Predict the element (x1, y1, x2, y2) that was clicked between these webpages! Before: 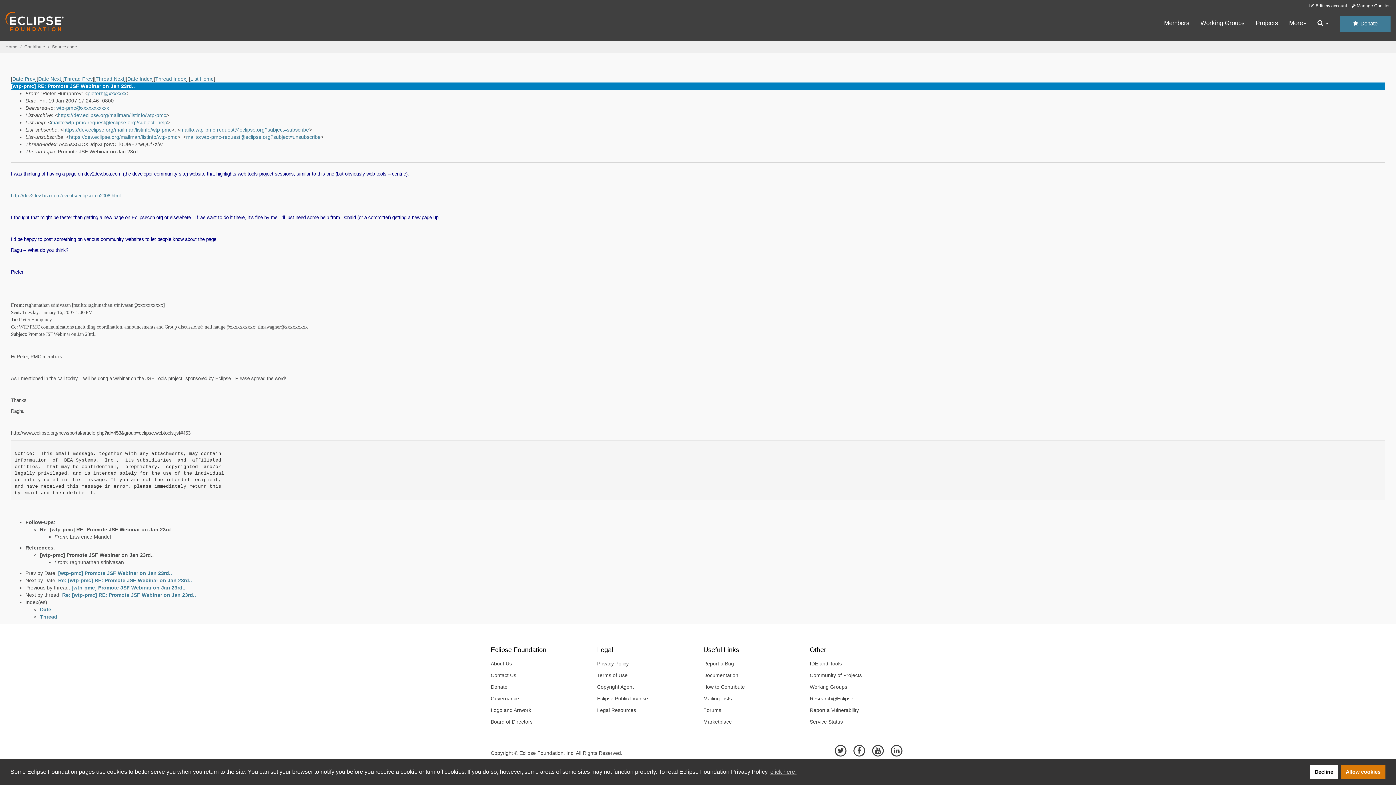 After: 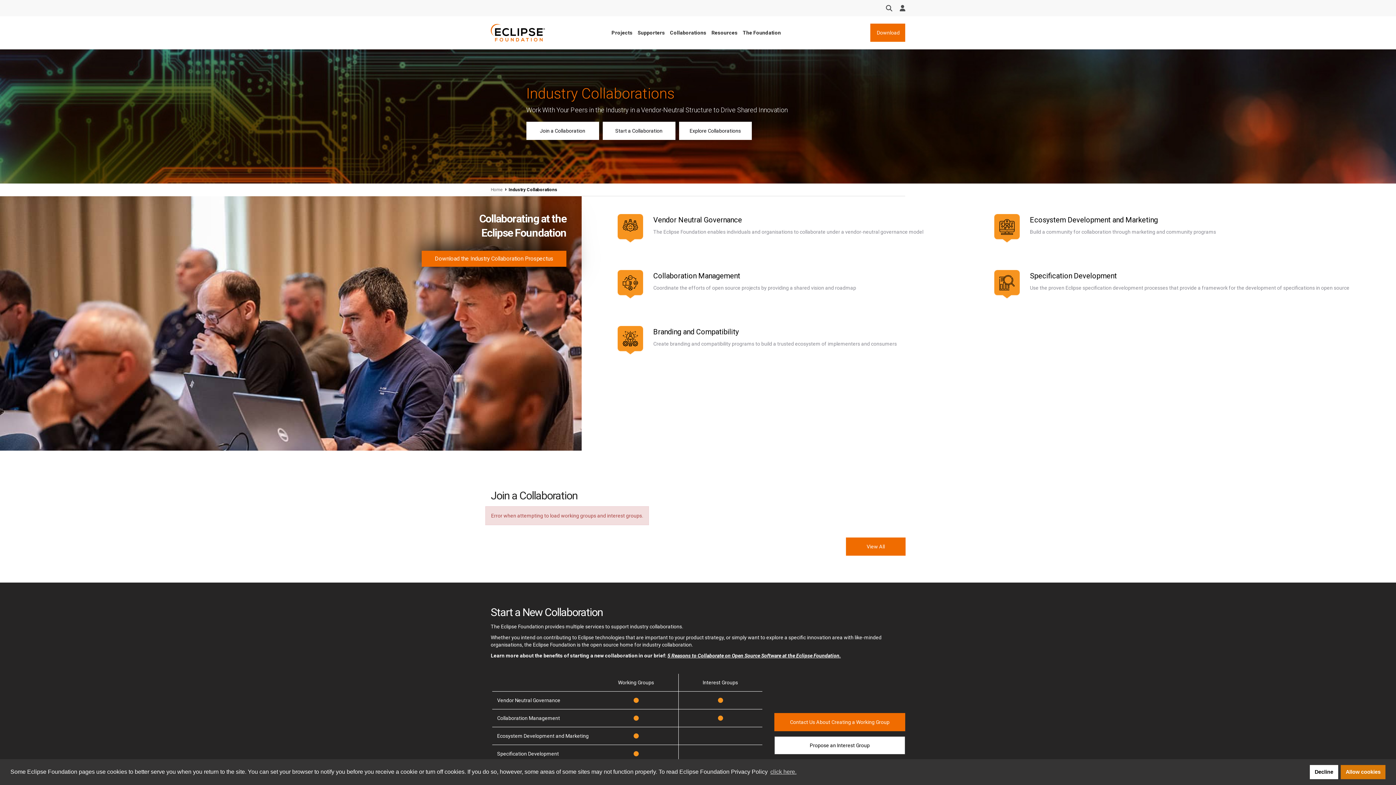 Action: label: Working Groups bbox: (1200, 19, 1245, 27)